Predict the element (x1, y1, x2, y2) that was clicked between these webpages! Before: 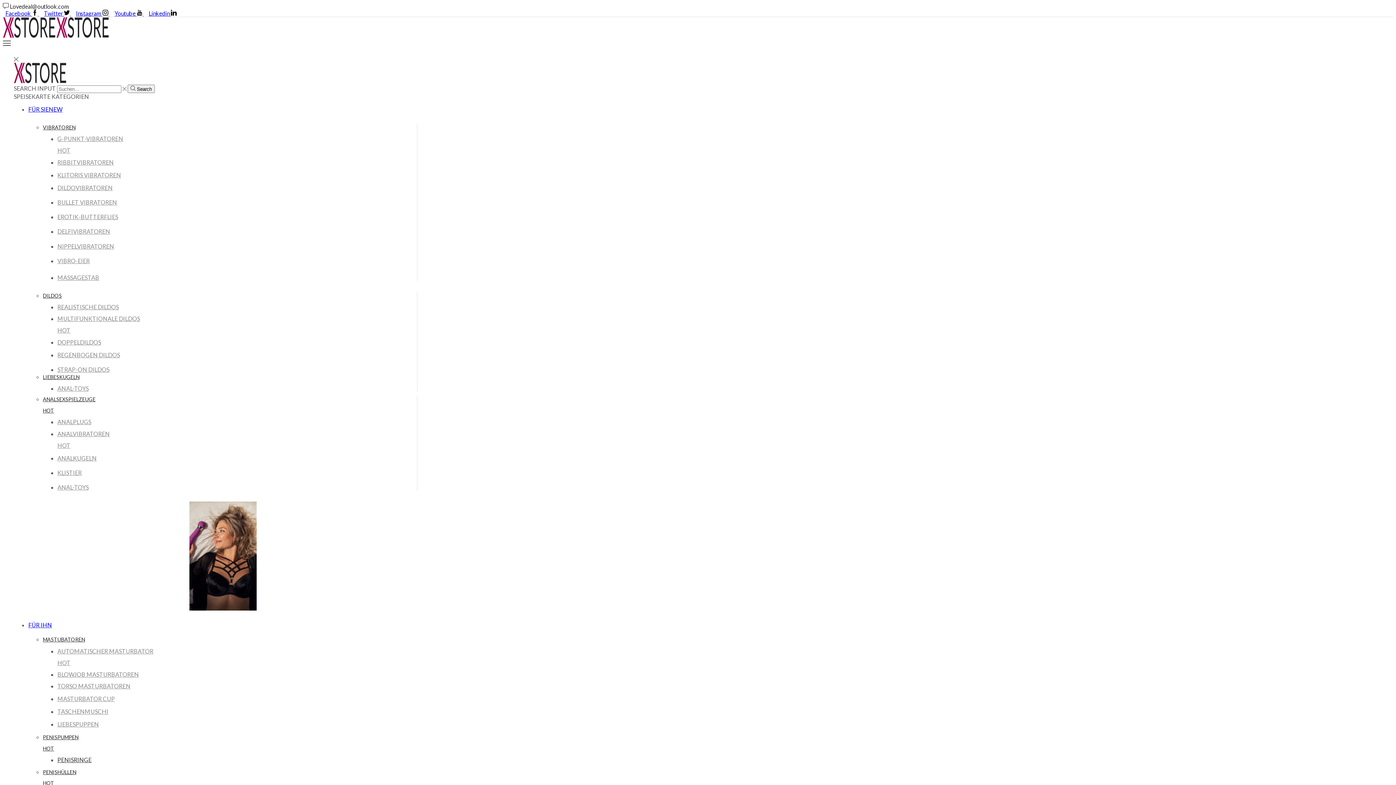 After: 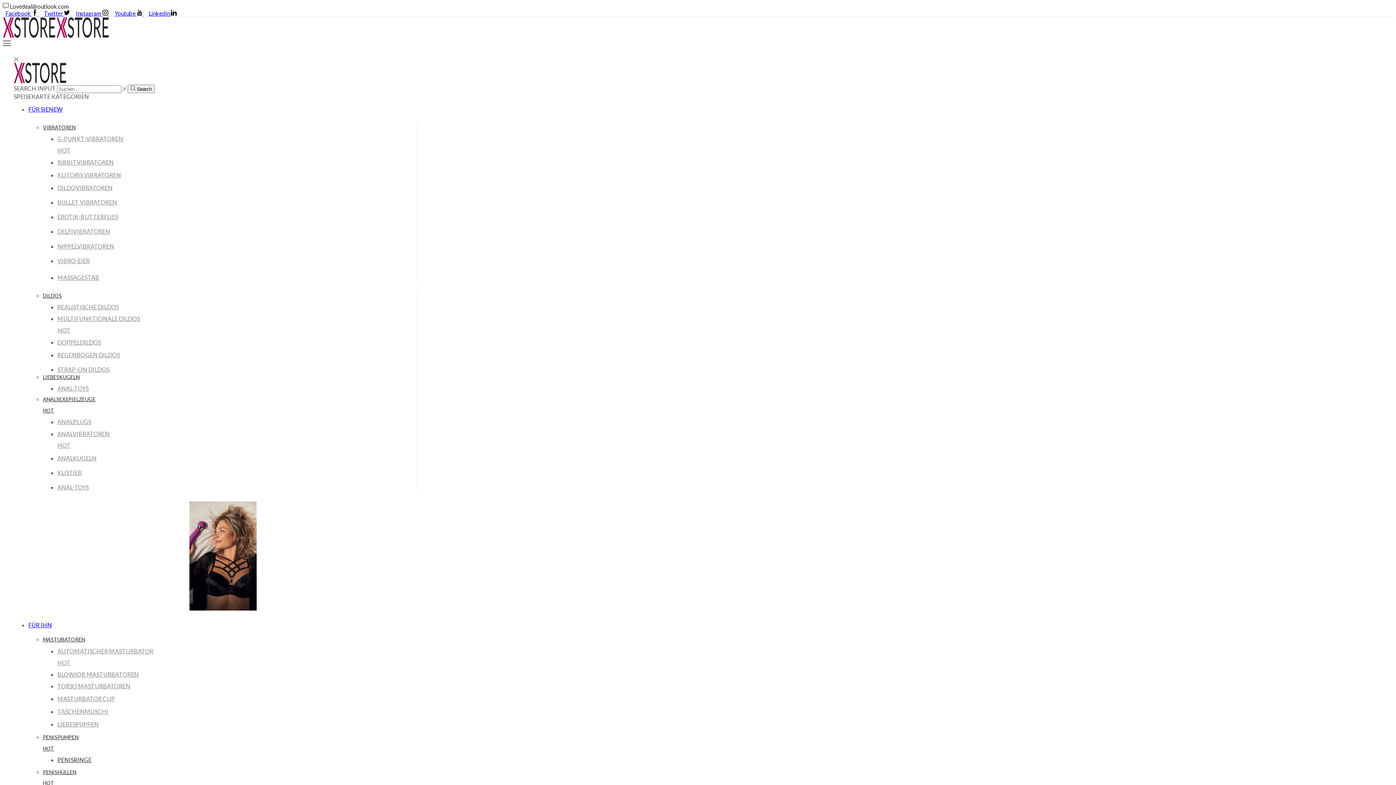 Action: bbox: (2, 32, 109, 39)